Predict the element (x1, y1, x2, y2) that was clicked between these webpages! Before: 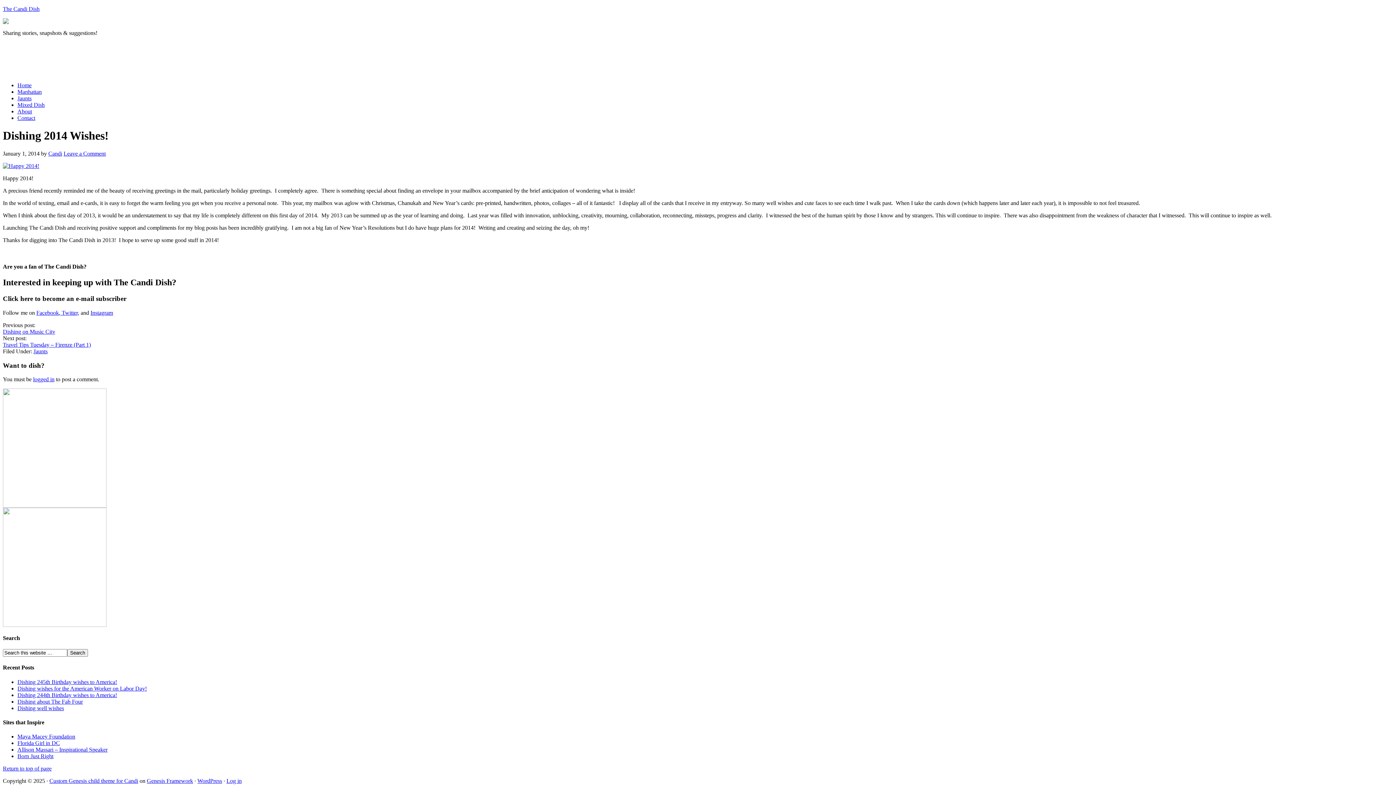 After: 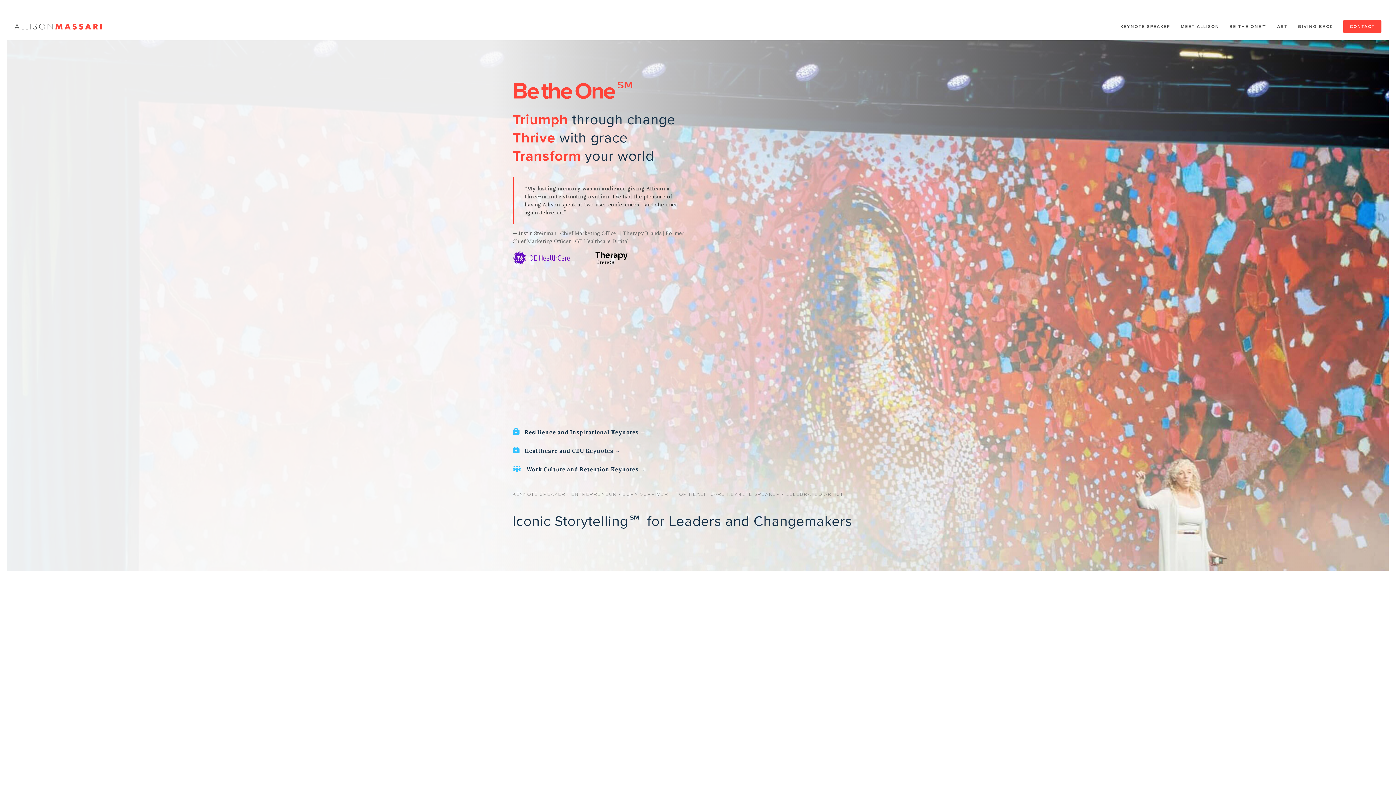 Action: bbox: (17, 746, 107, 753) label: Allison Massari – Inspirational Speaker